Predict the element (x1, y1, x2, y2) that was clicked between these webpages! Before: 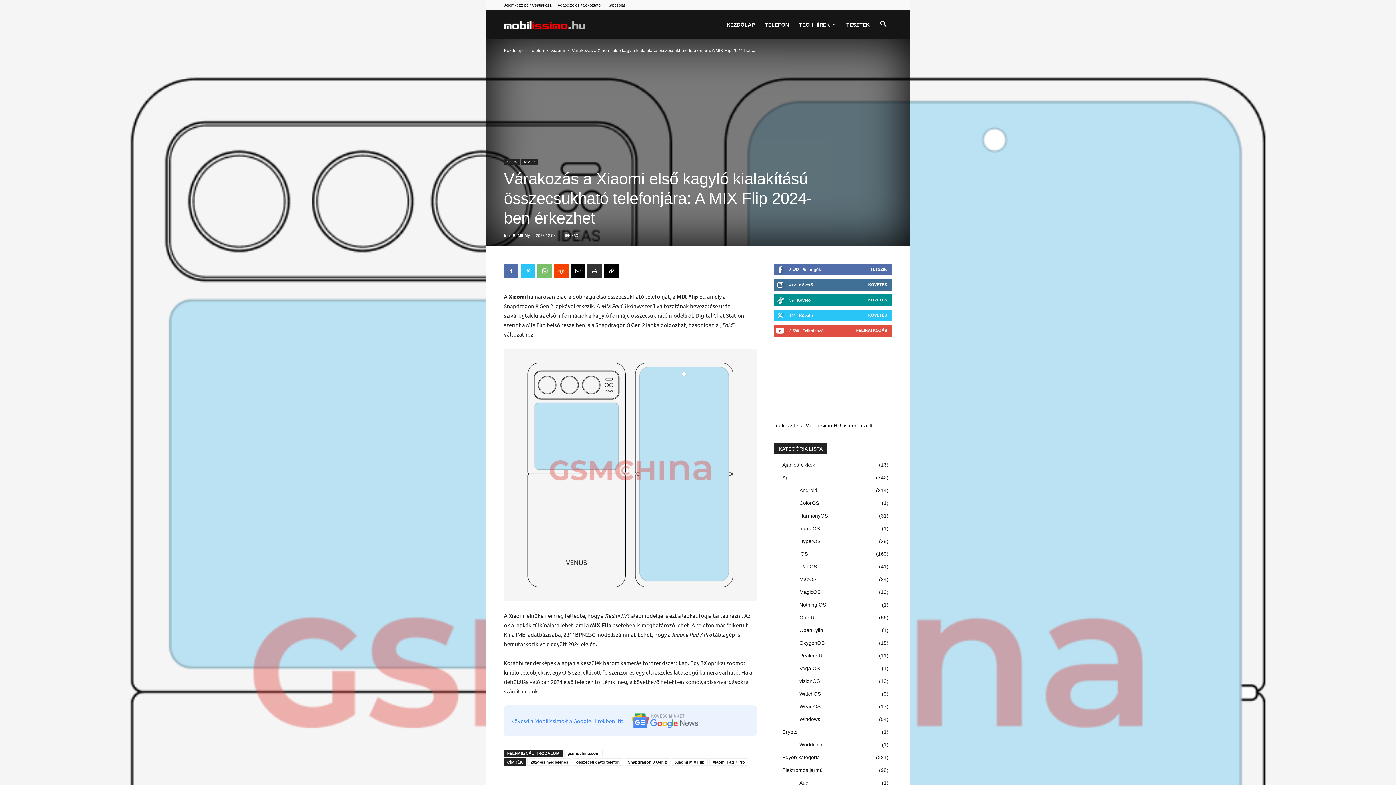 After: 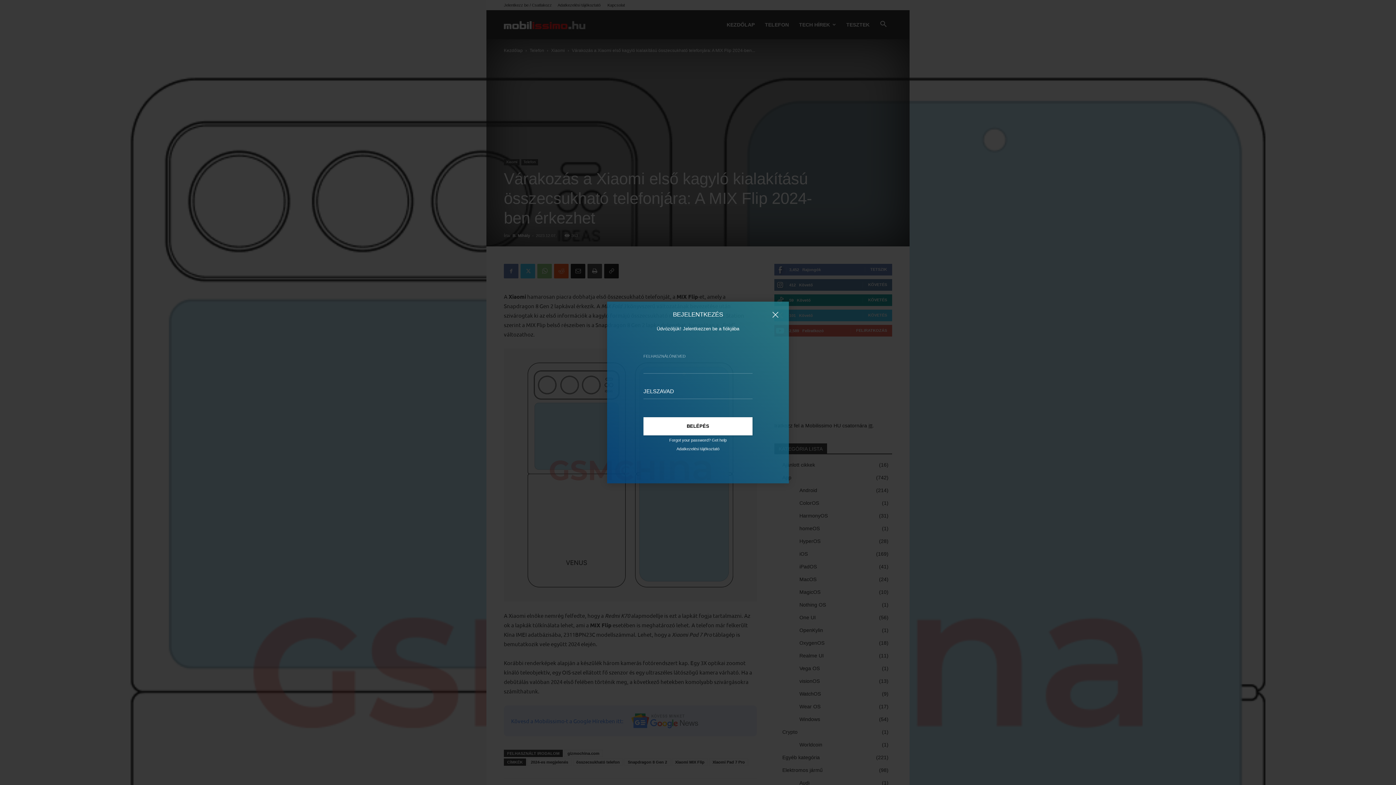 Action: label: Jelentkezz be / Csatlakozz bbox: (504, 2, 552, 7)